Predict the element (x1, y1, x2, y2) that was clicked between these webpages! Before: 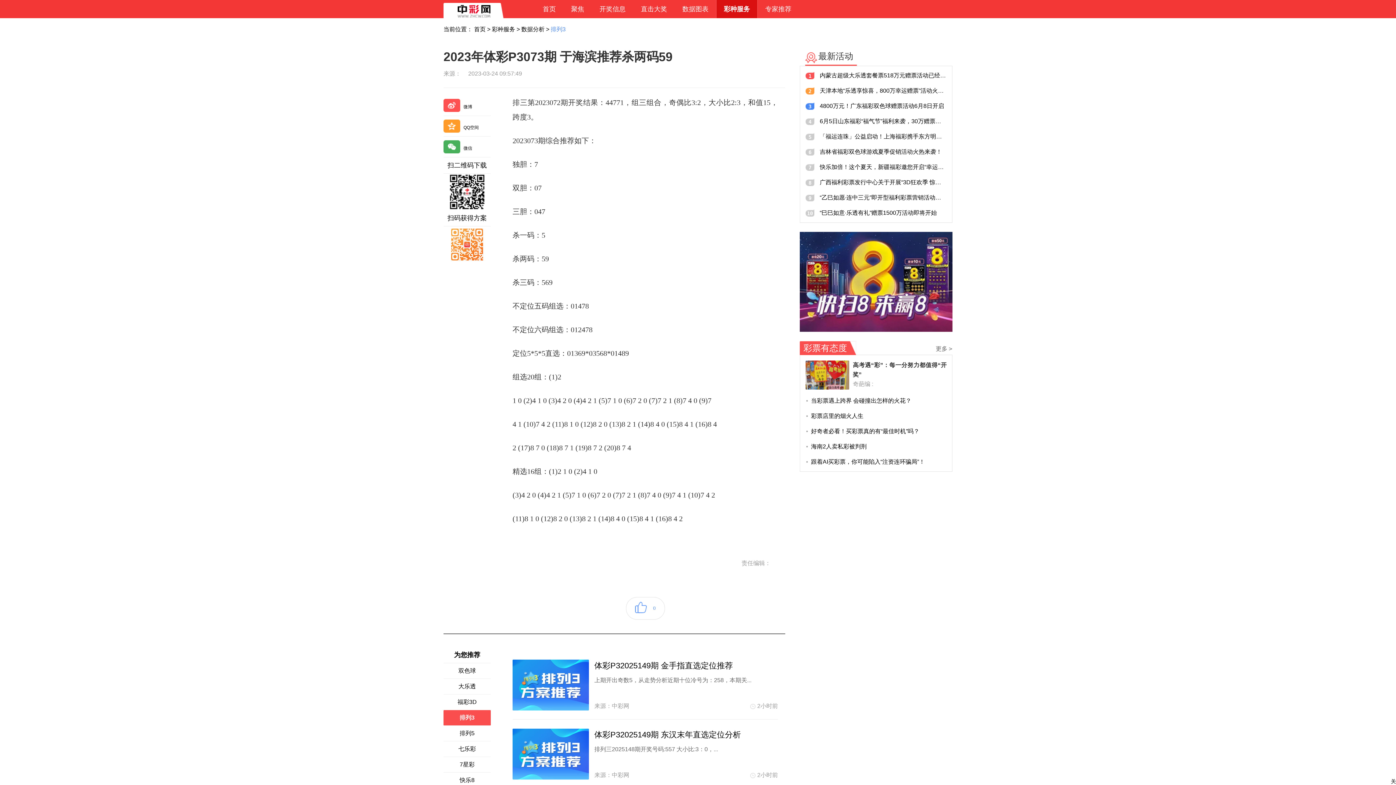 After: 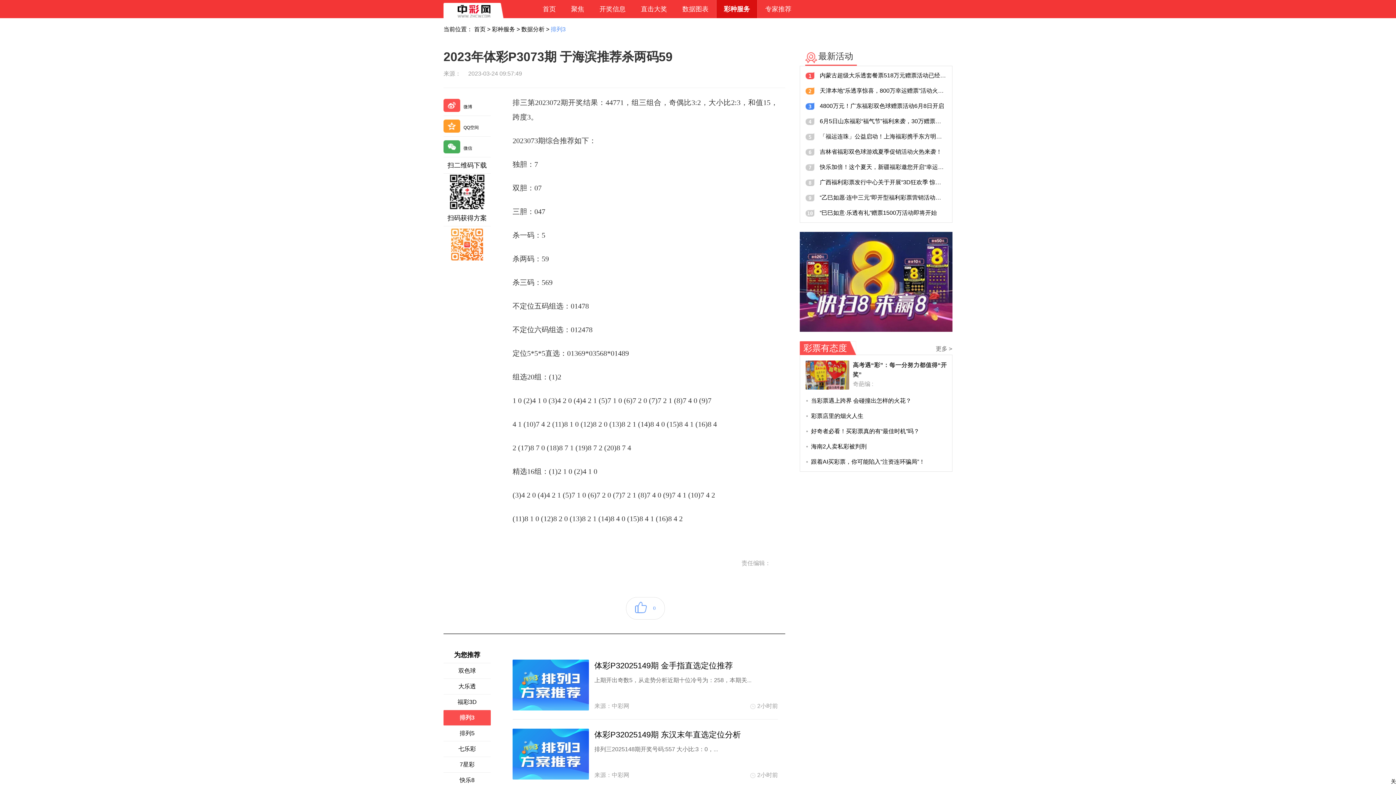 Action: bbox: (457, 4, 490, 10)